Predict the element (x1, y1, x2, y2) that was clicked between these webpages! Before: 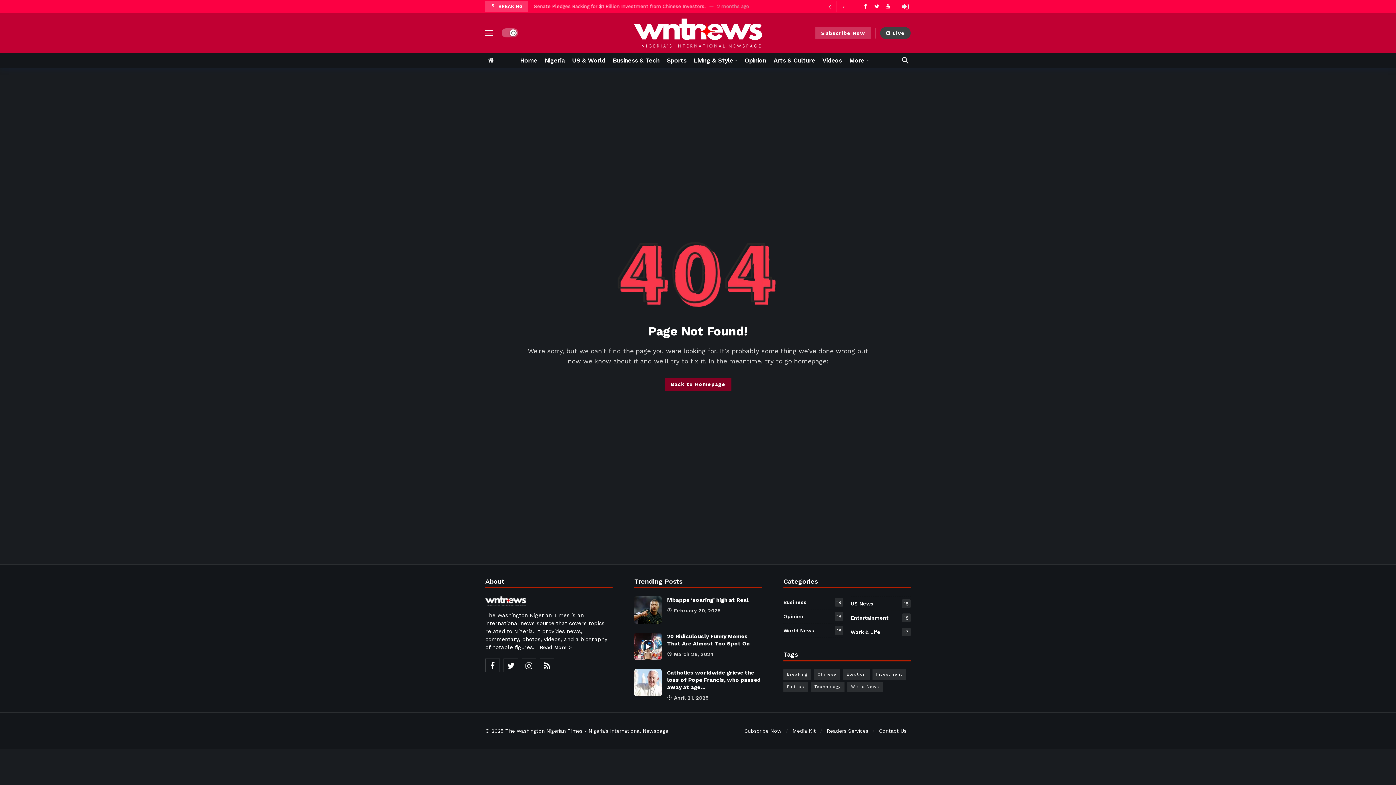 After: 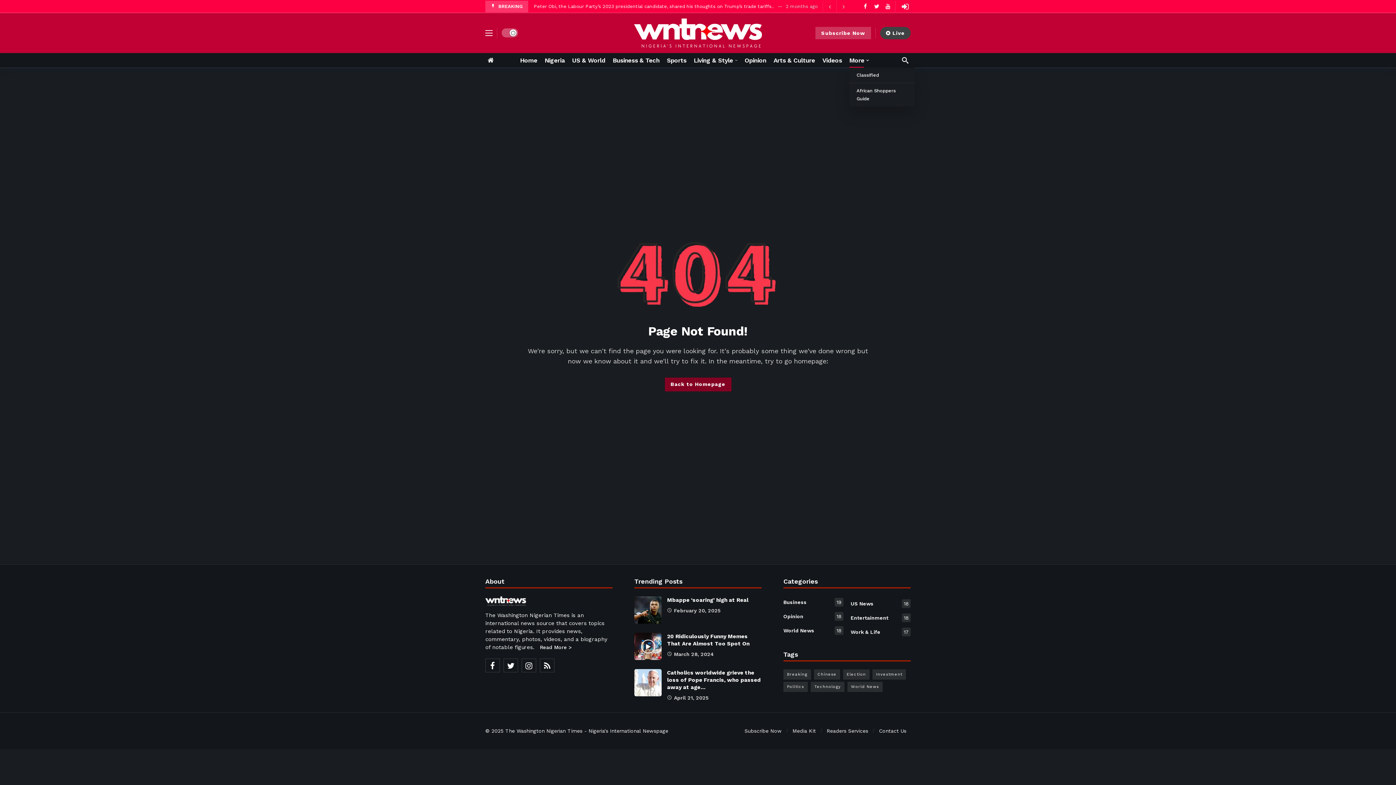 Action: bbox: (849, 53, 868, 67) label: More